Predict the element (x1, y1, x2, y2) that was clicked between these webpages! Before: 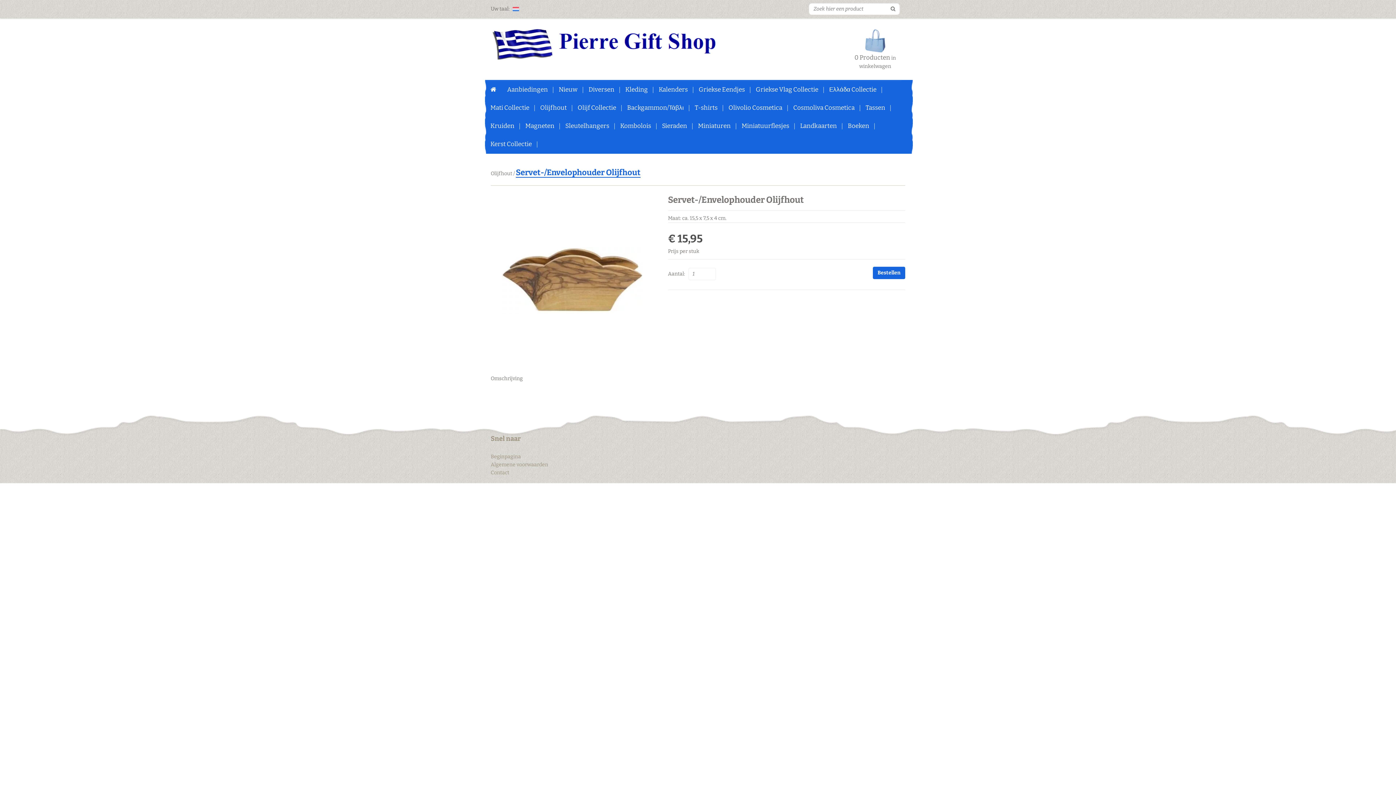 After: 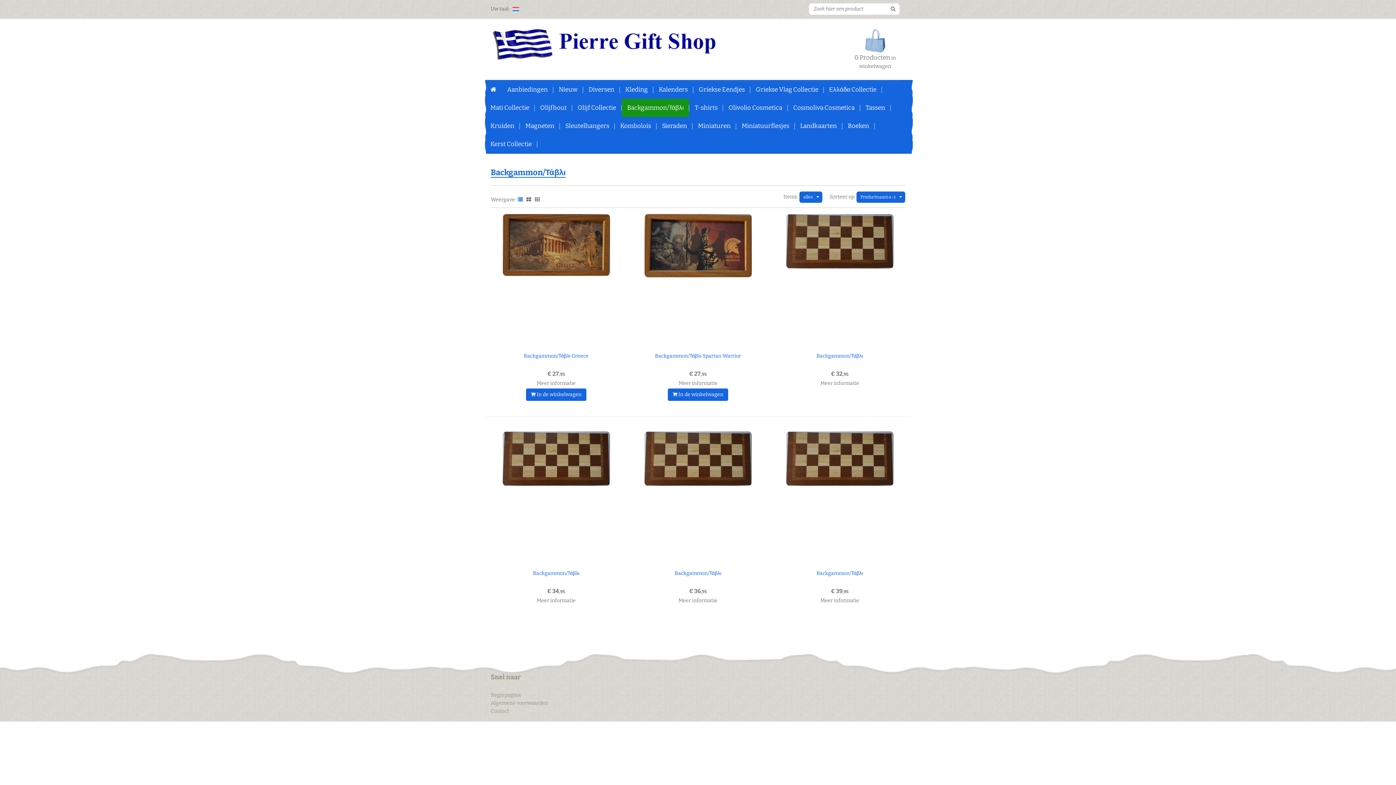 Action: bbox: (621, 98, 689, 116) label: Backgammon/Τάβλι